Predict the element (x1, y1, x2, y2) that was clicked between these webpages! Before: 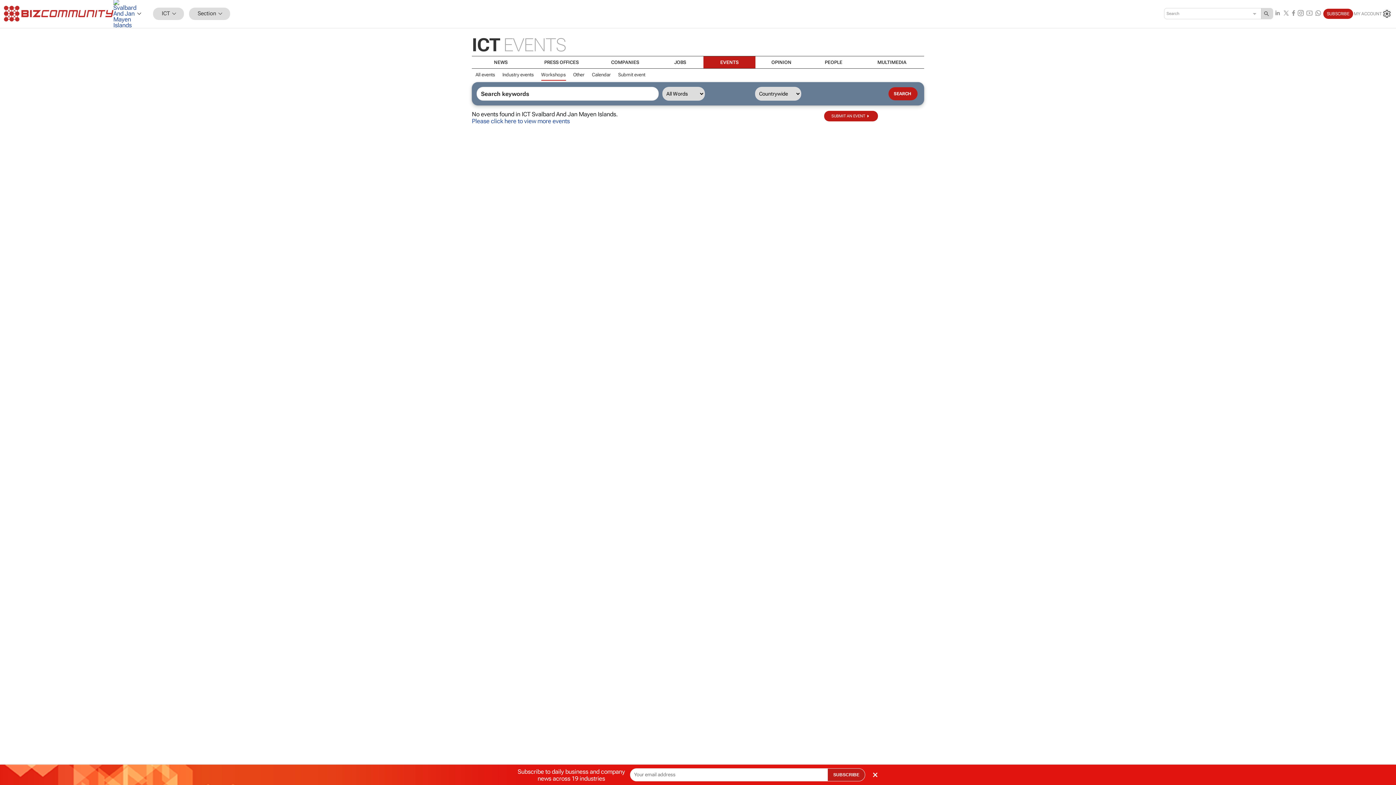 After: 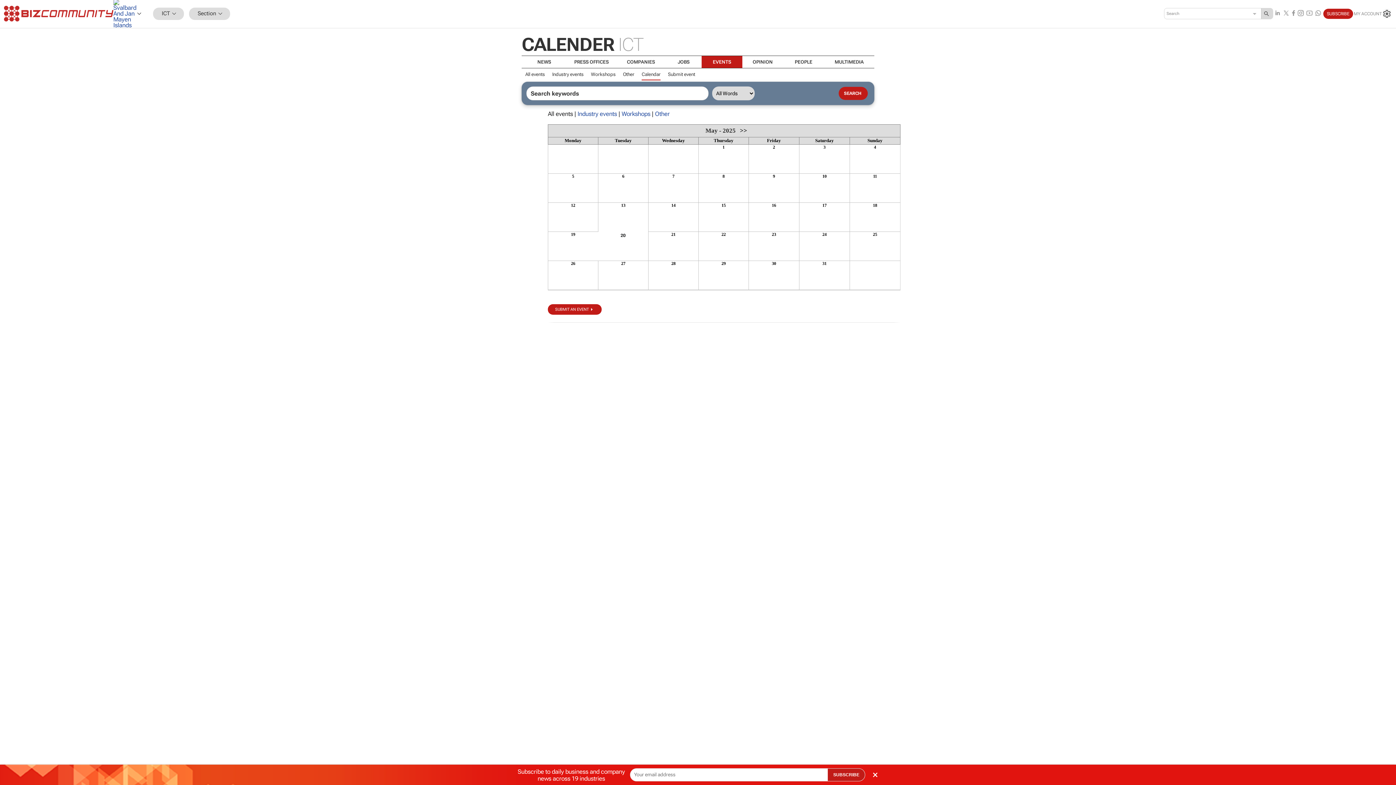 Action: label: Calendar bbox: (592, 69, 611, 79)